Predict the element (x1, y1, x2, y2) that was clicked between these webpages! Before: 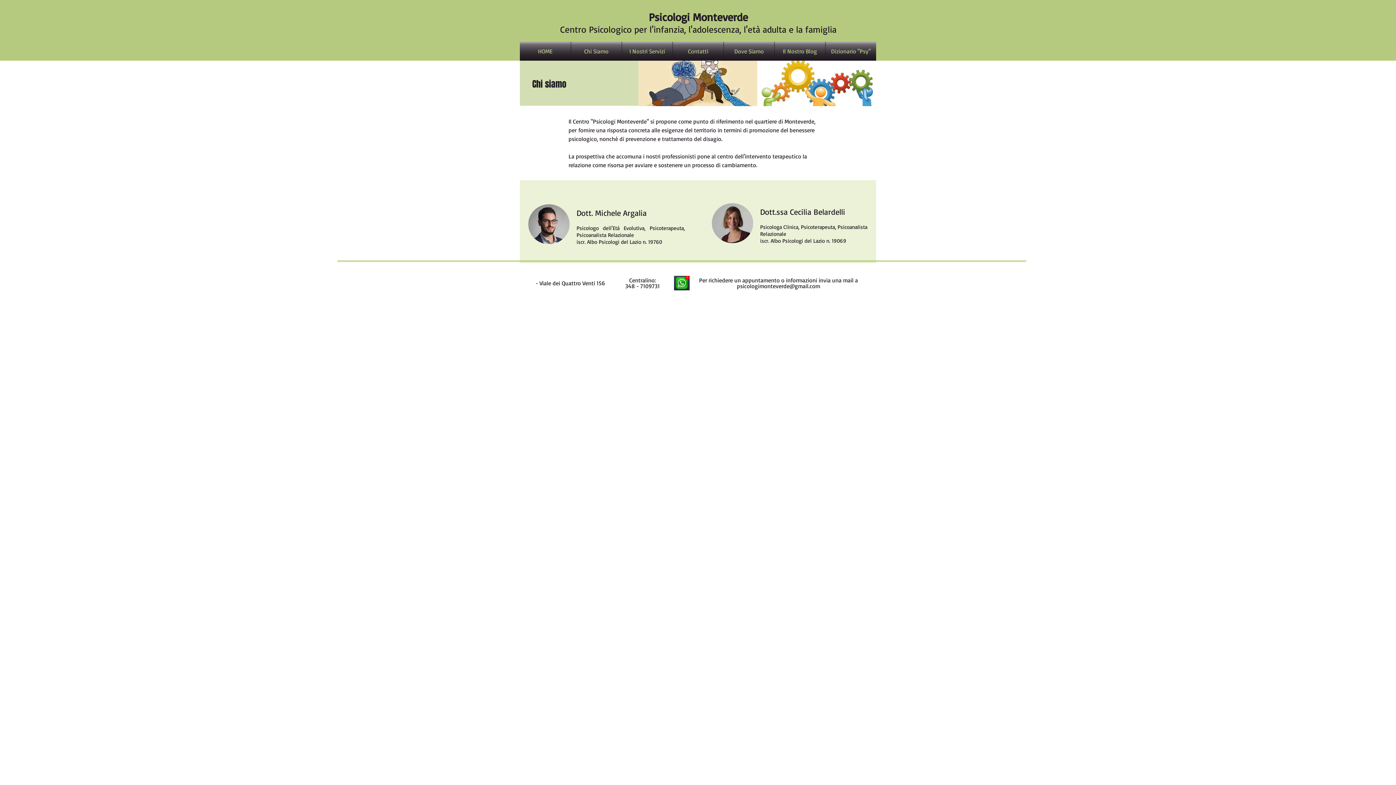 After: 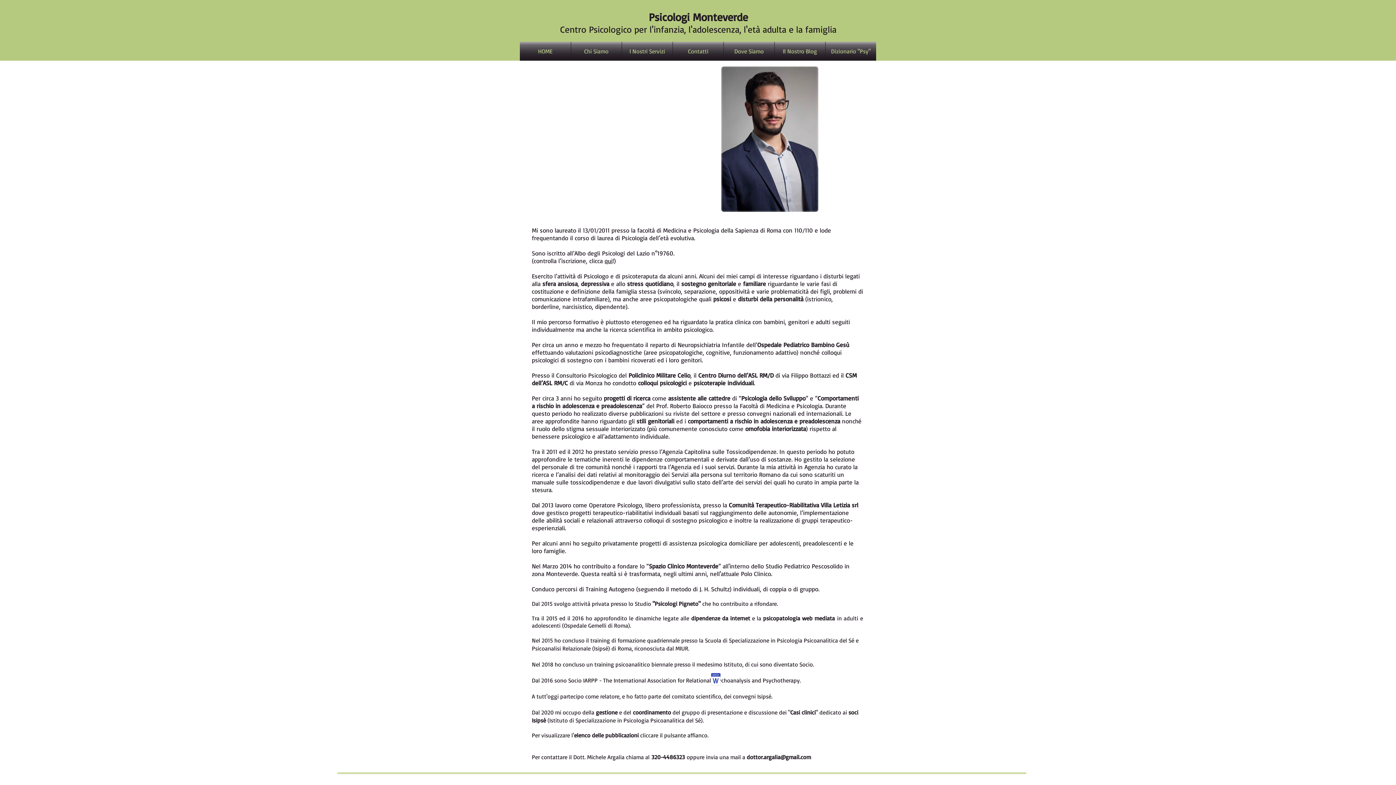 Action: bbox: (576, 208, 646, 217) label: Dott. Michele Argalia